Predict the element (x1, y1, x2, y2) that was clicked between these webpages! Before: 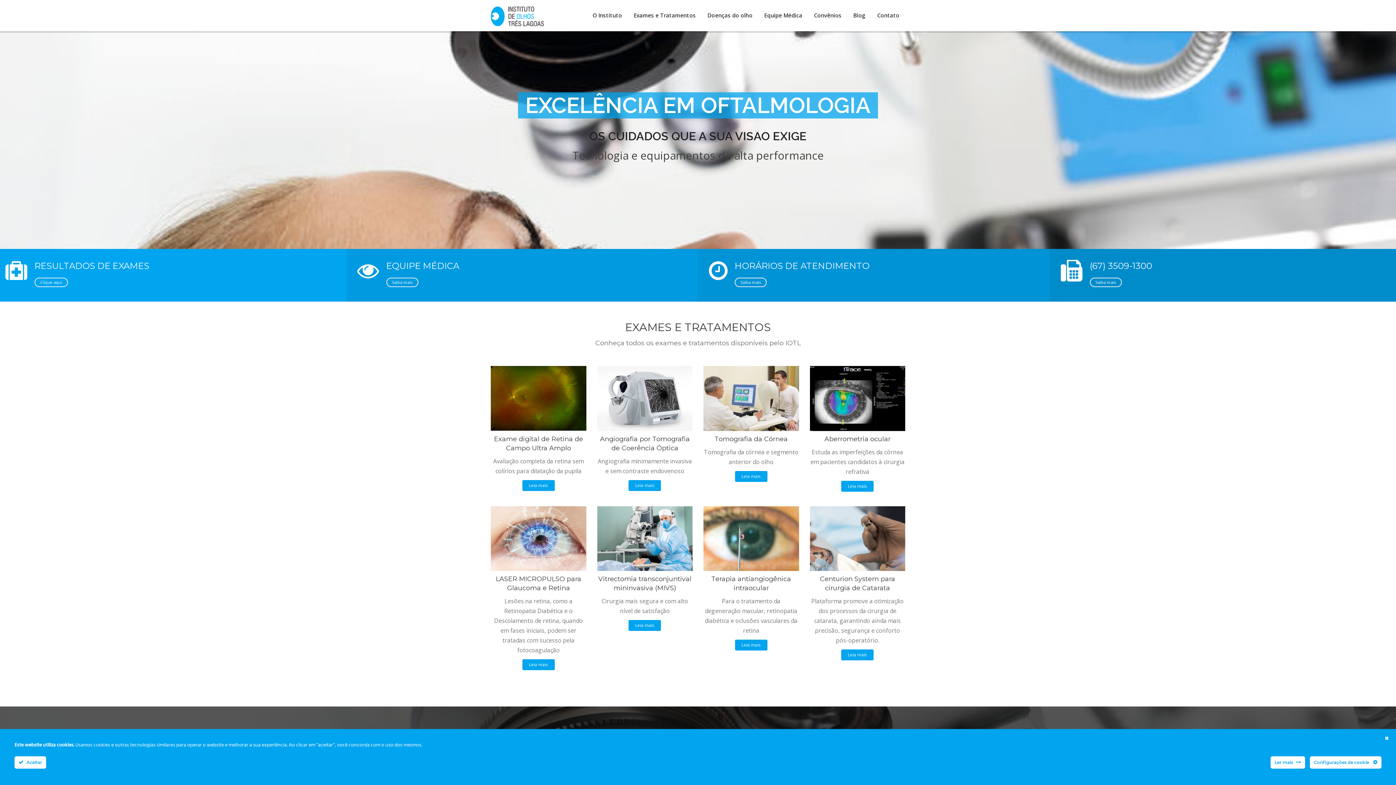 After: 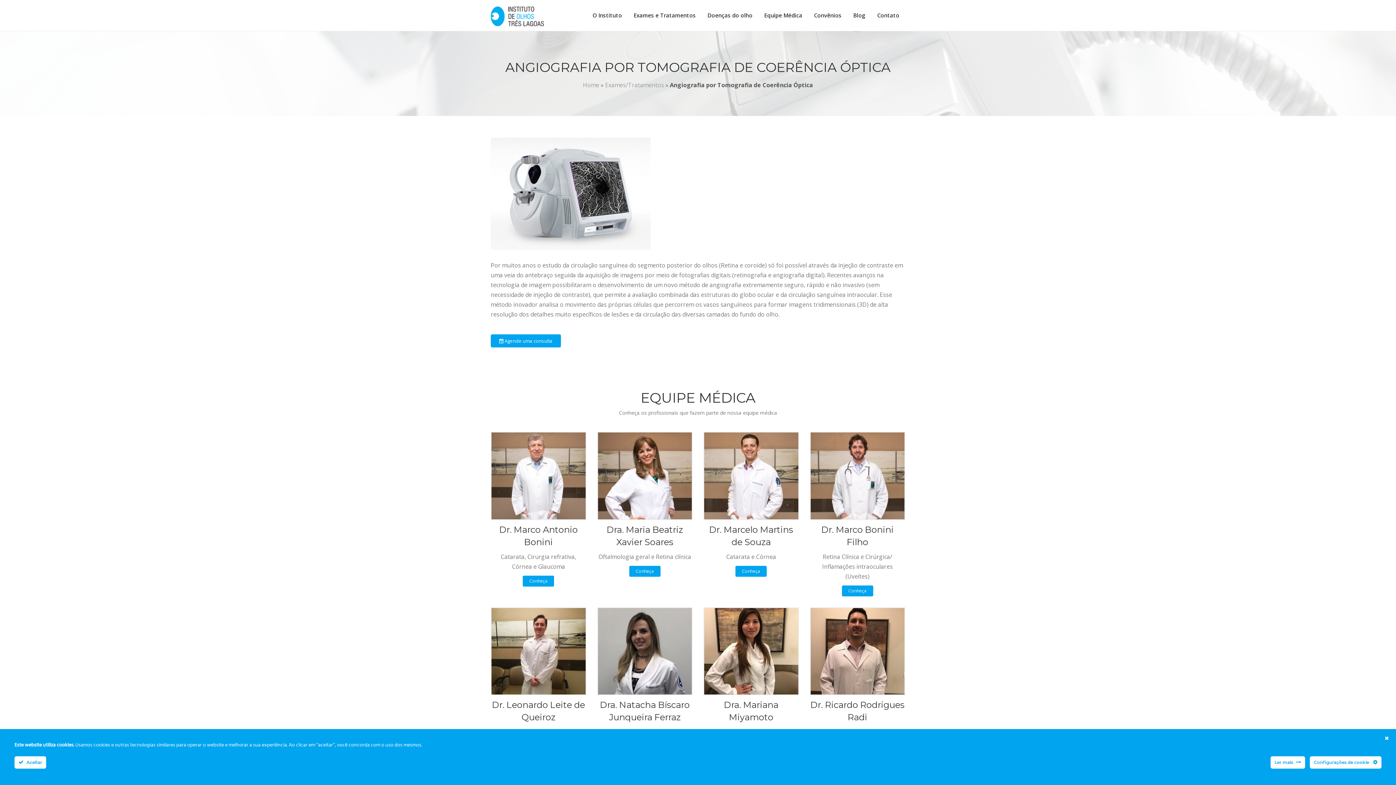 Action: label: Leia mais bbox: (628, 480, 661, 491)